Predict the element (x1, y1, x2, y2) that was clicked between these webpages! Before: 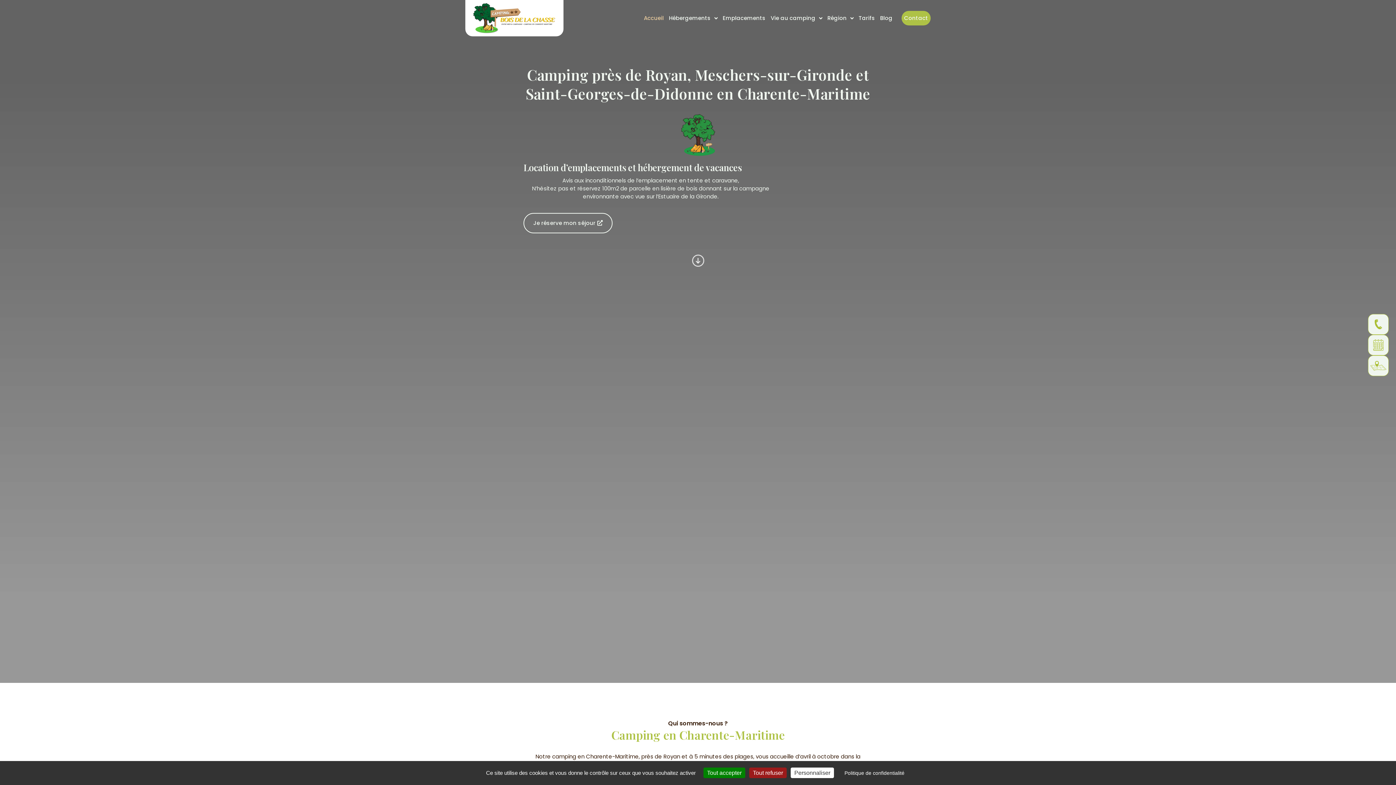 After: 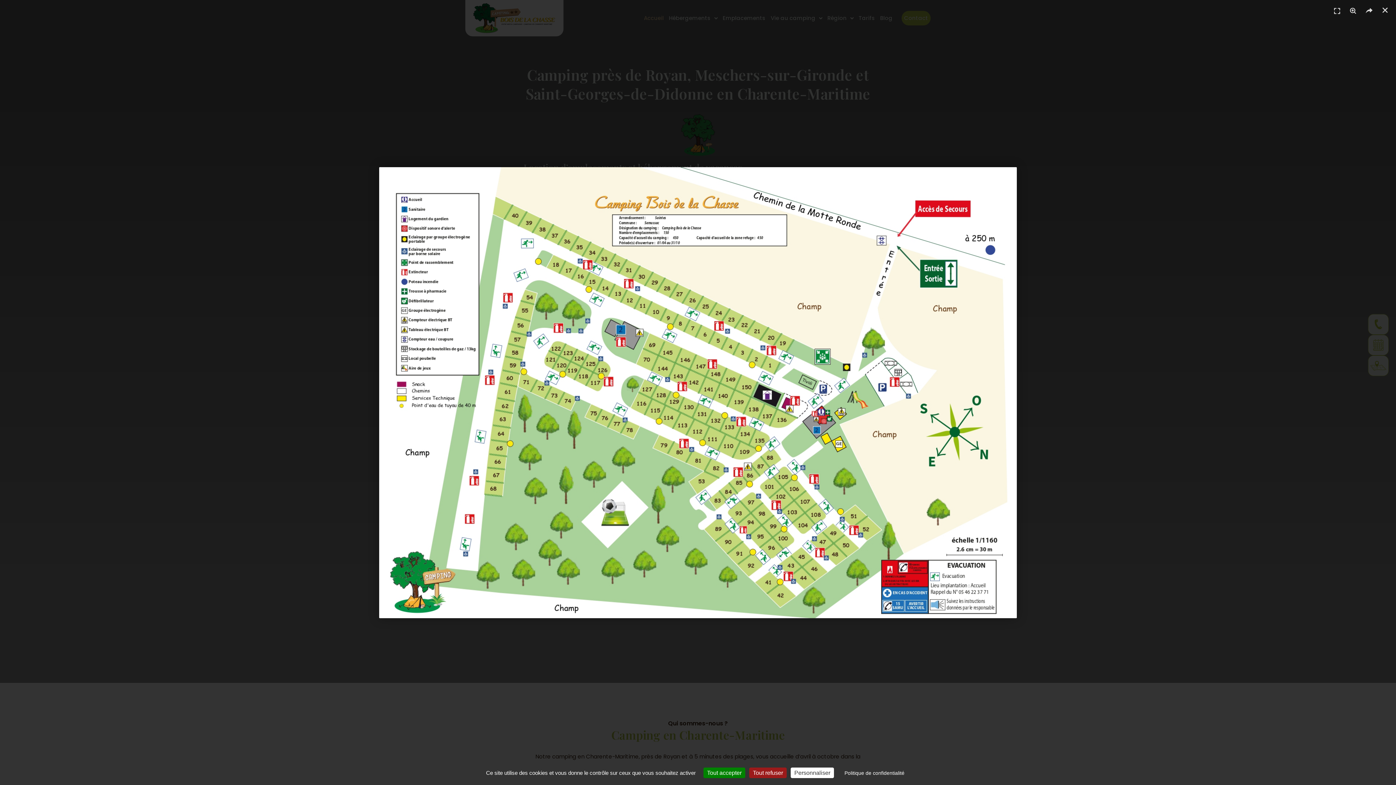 Action: bbox: (1368, 355, 1389, 376) label: Plan du camping